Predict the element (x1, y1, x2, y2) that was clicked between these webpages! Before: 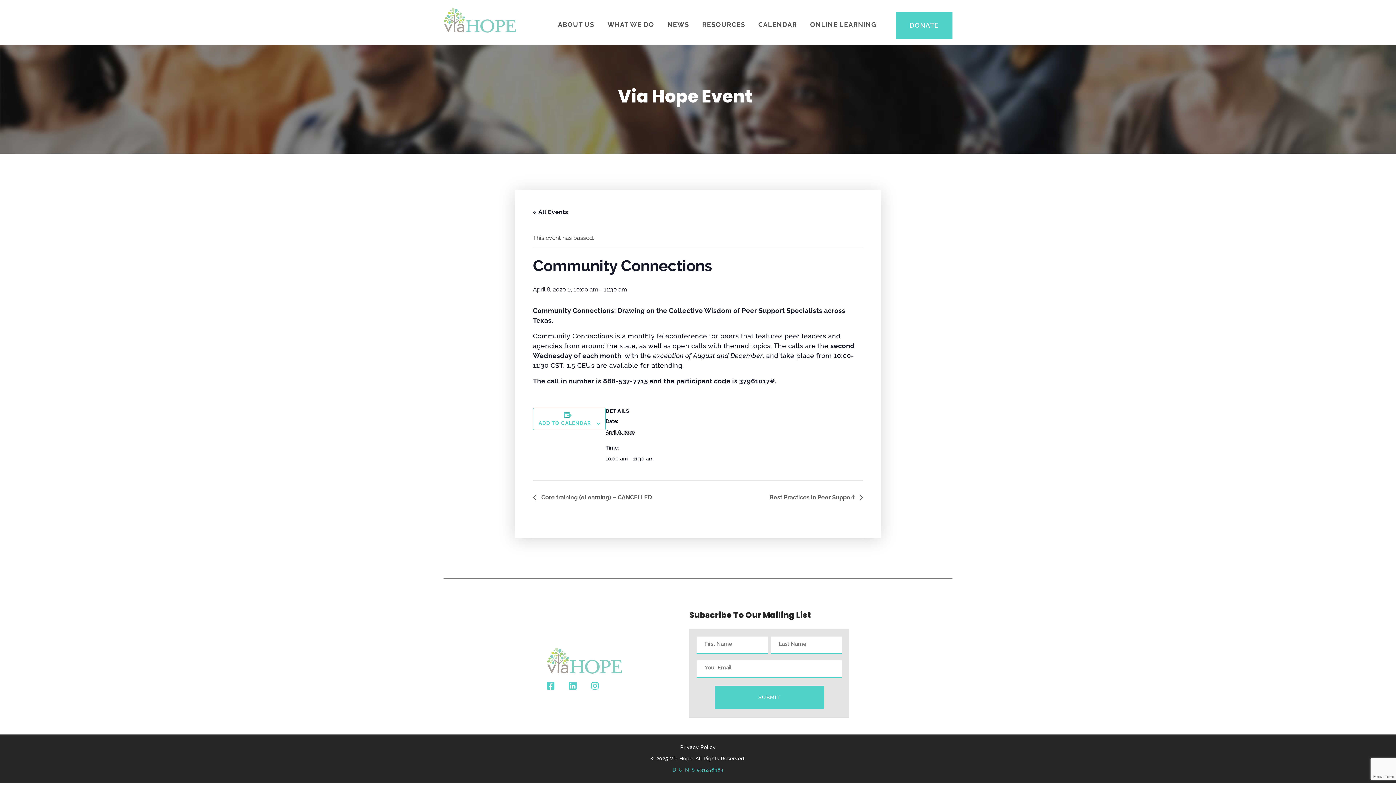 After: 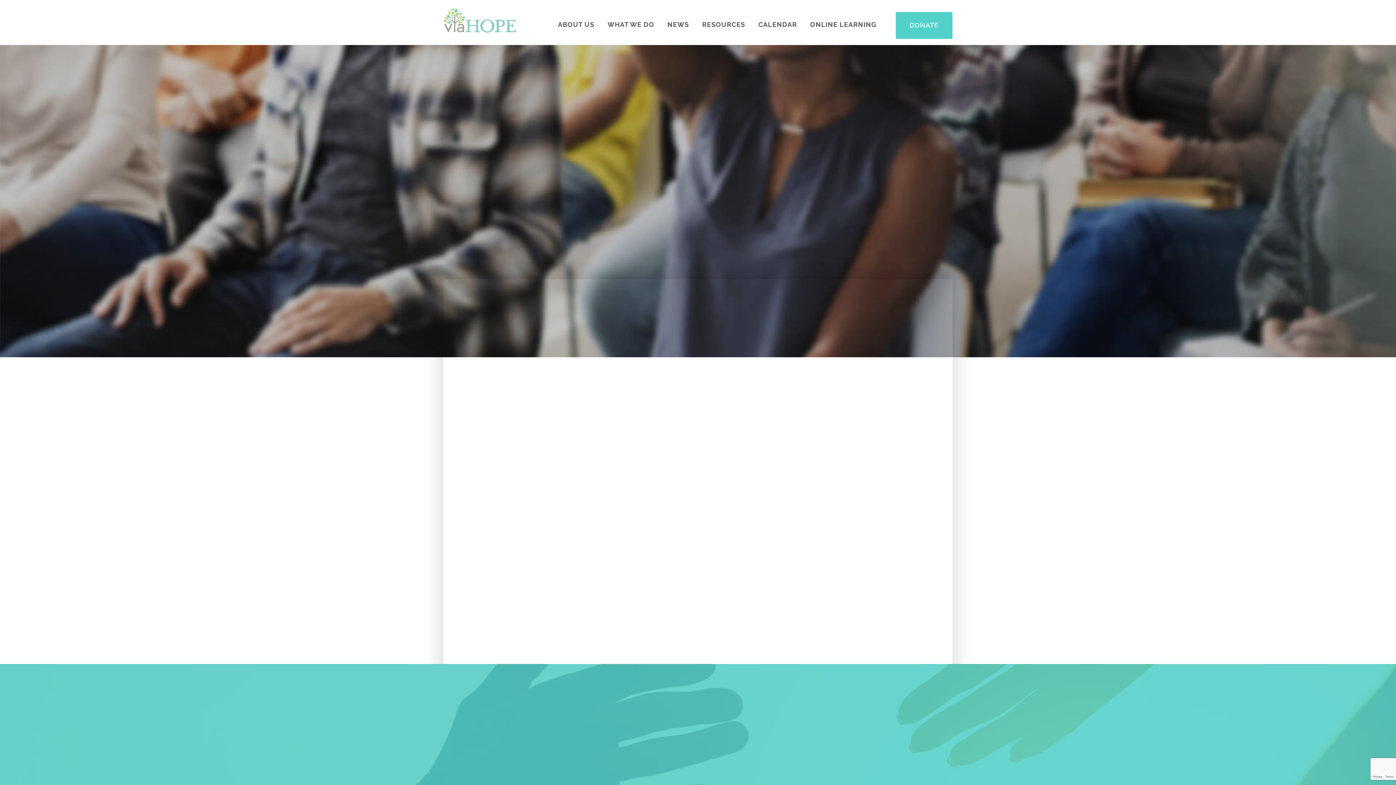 Action: bbox: (669, 755, 692, 761) label: Via Hope